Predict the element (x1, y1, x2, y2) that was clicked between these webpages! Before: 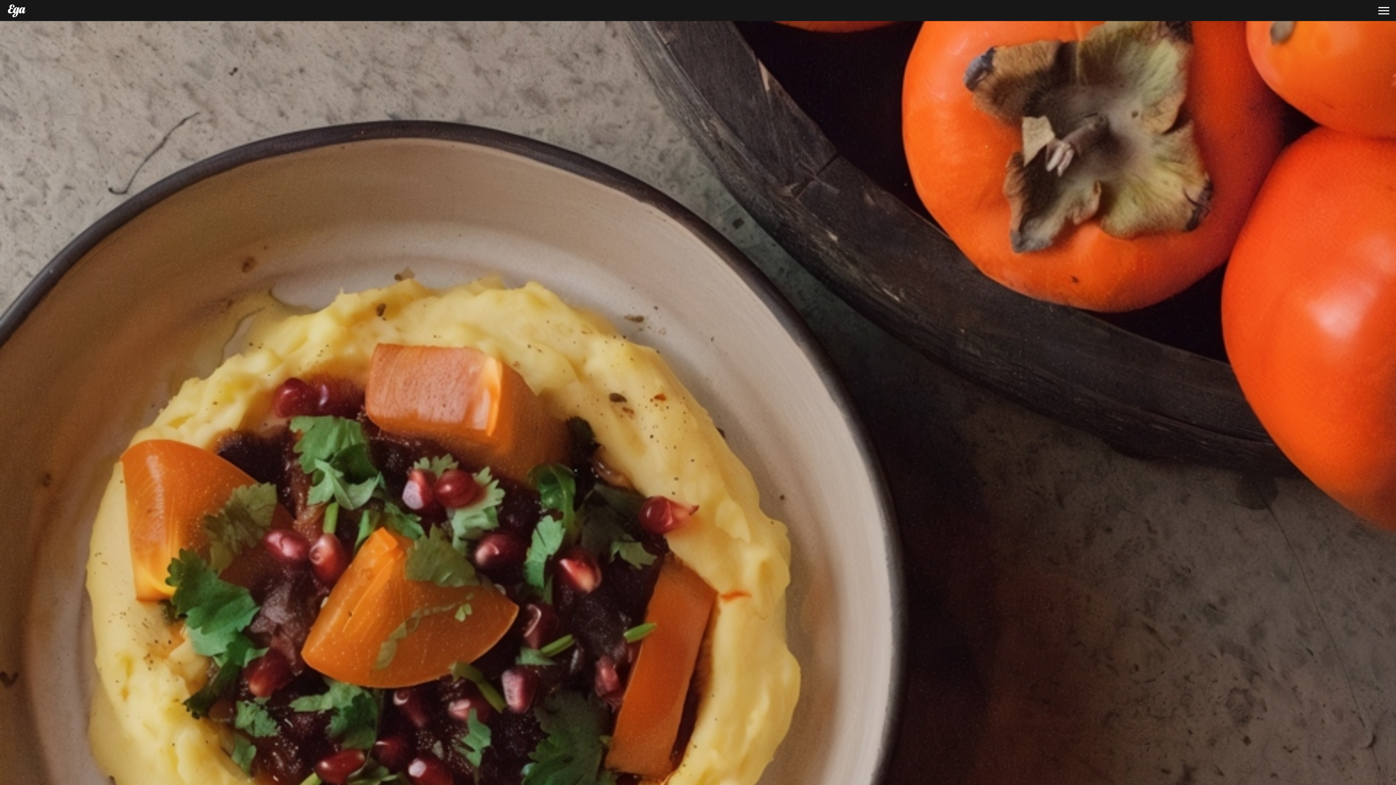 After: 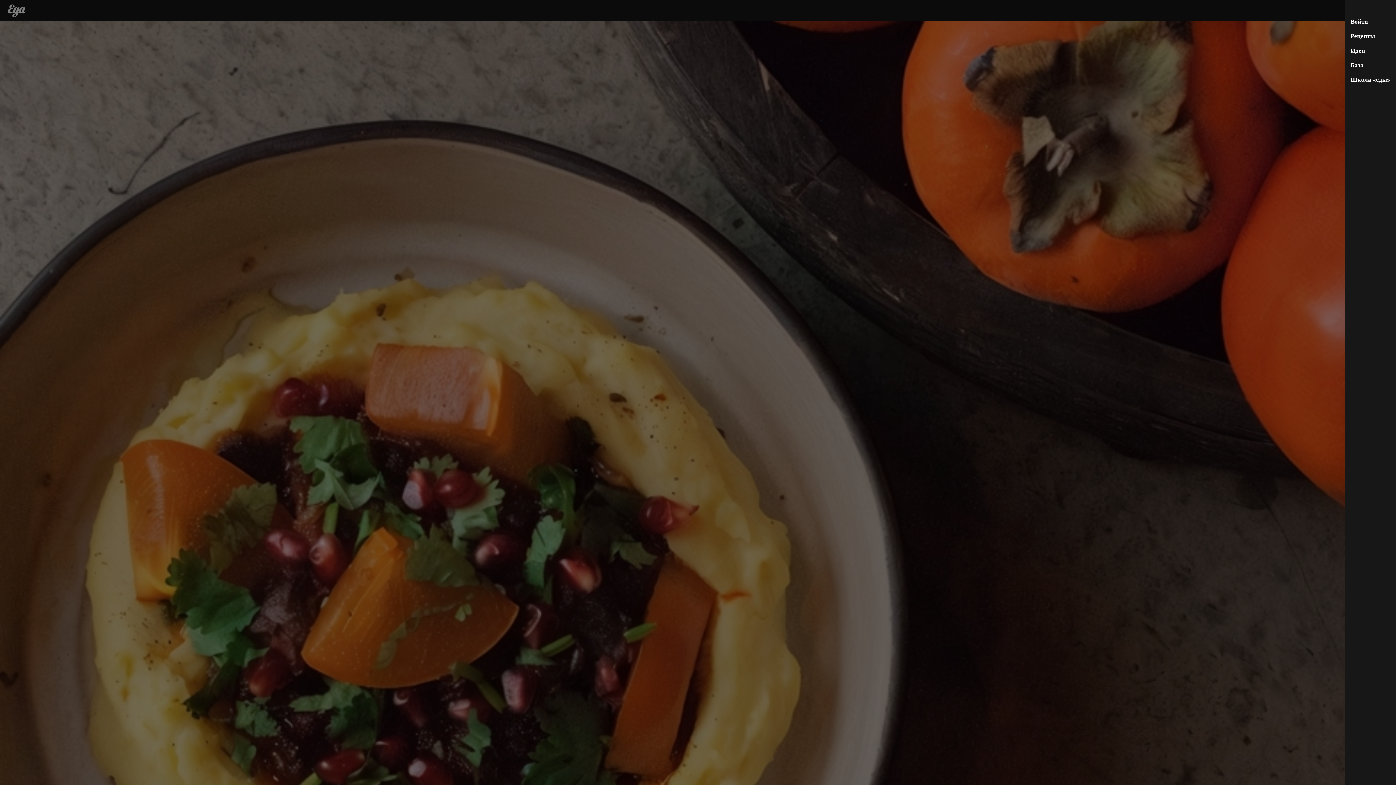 Action: bbox: (1377, 4, 1390, 16)